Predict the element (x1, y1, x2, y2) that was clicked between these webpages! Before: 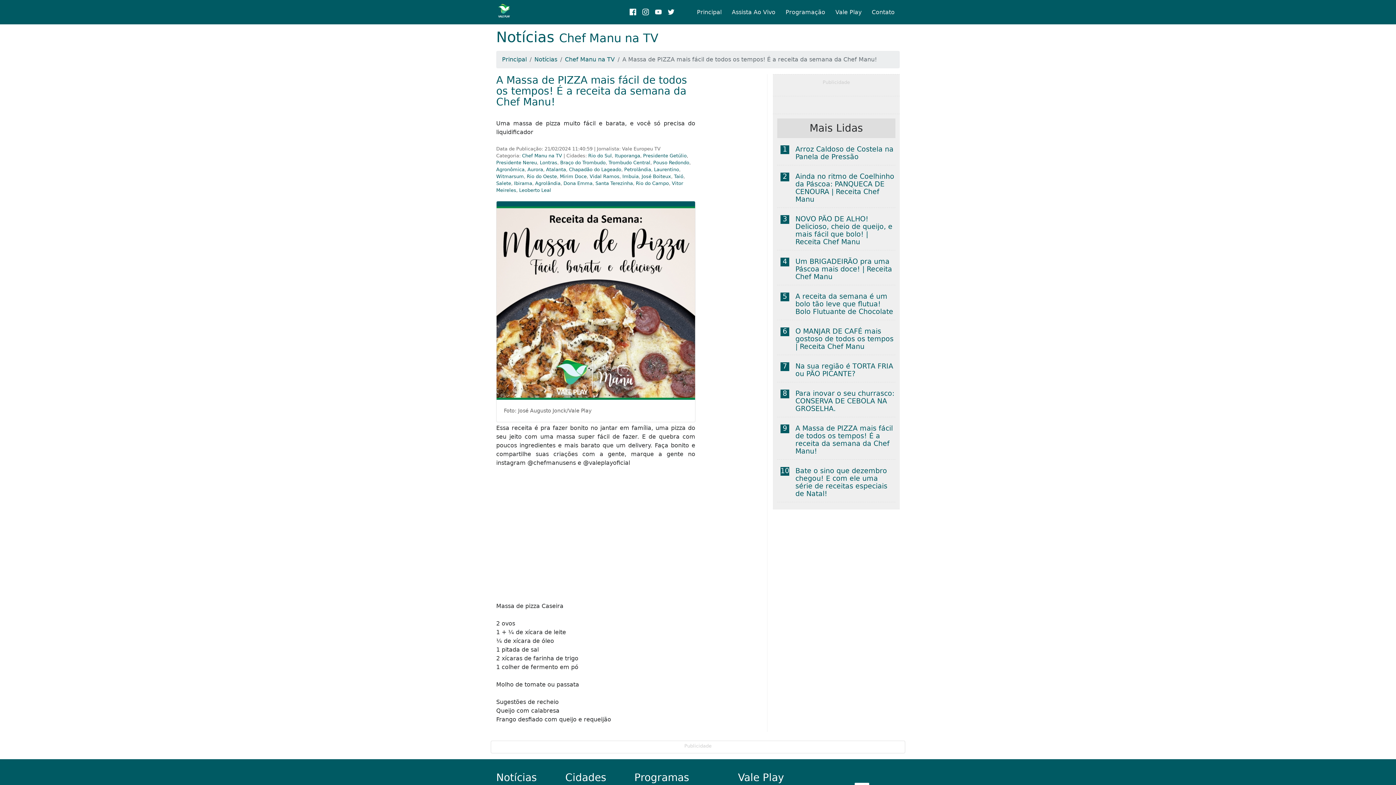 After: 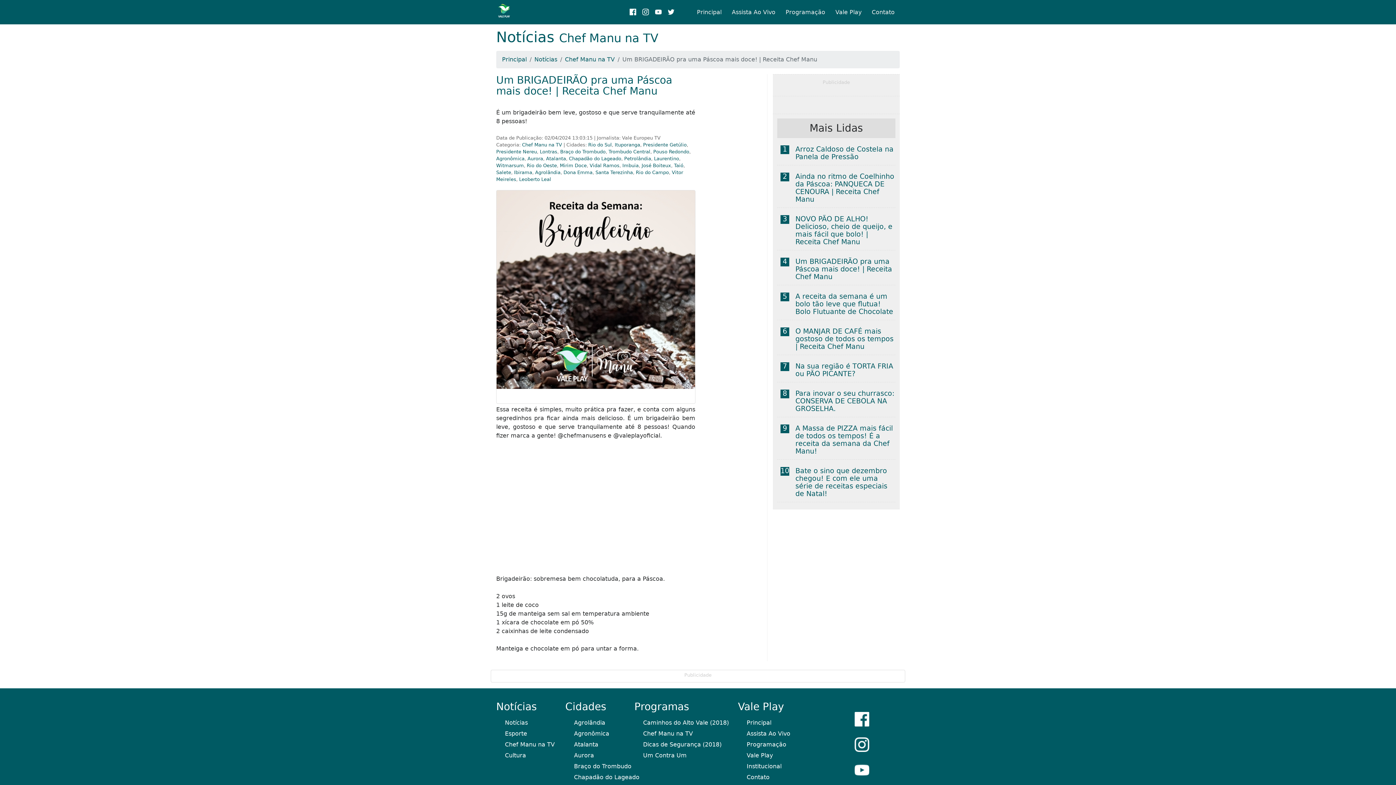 Action: bbox: (795, 257, 892, 281) label: Um BRIGADEIRÃO pra uma Páscoa mais doce! | Receita Chef Manu